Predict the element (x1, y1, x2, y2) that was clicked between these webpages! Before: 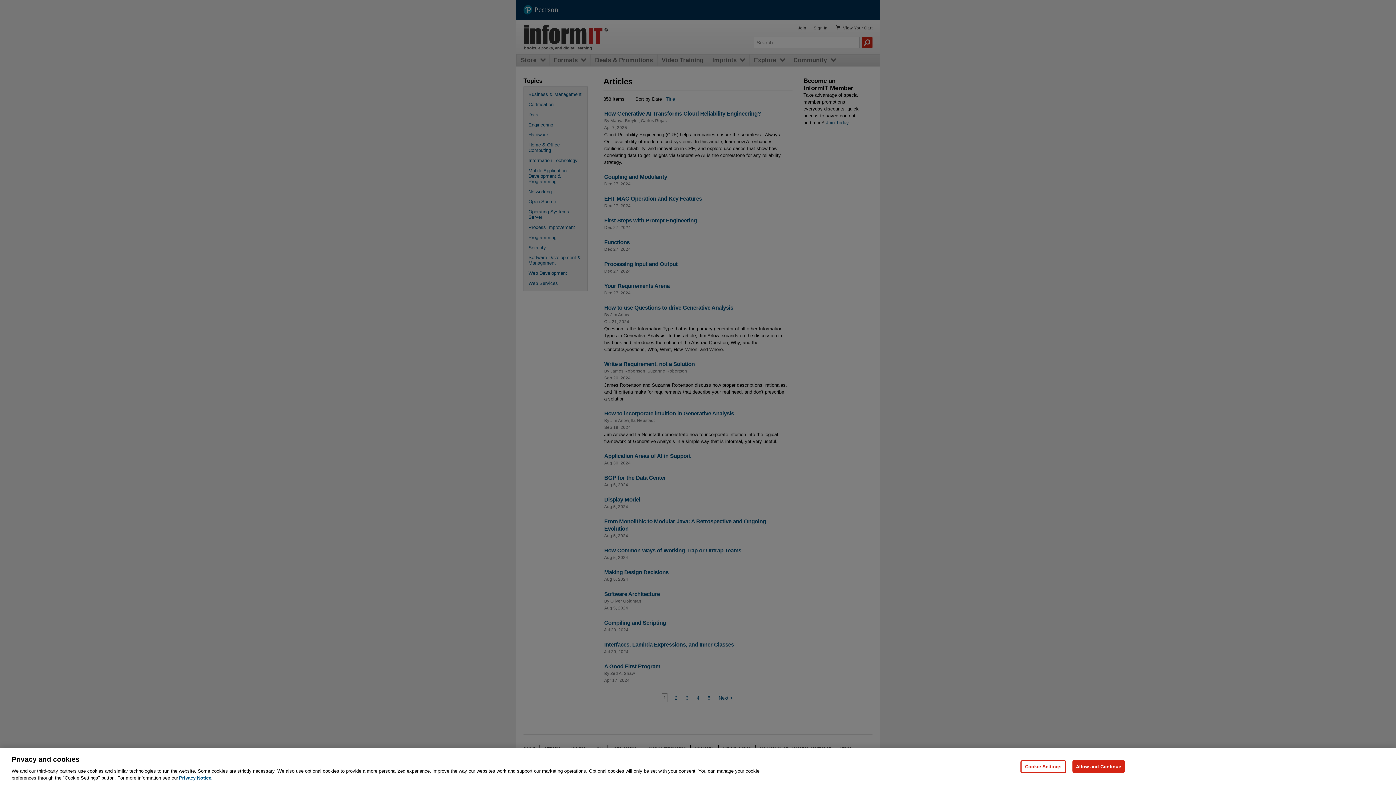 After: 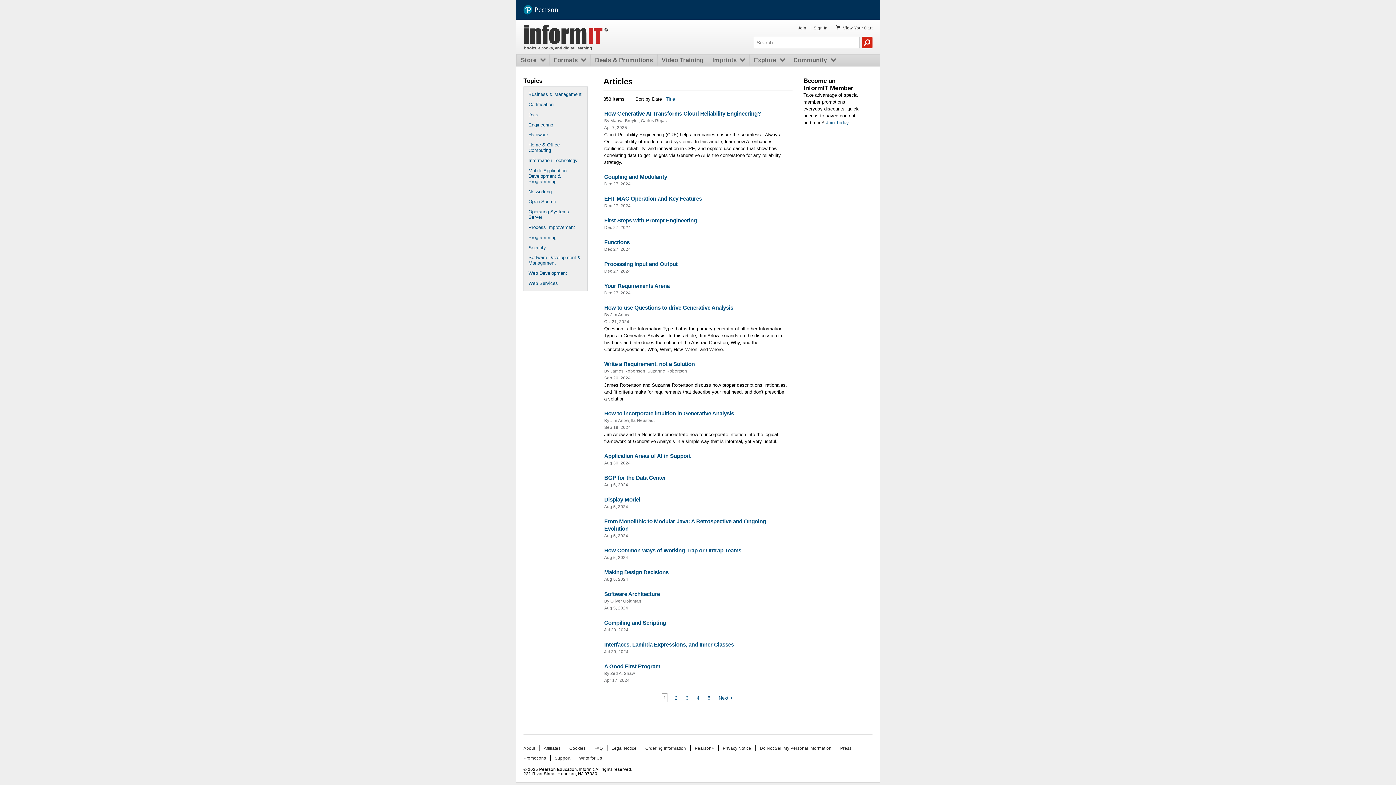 Action: bbox: (1072, 760, 1125, 773) label: Allow and Continue